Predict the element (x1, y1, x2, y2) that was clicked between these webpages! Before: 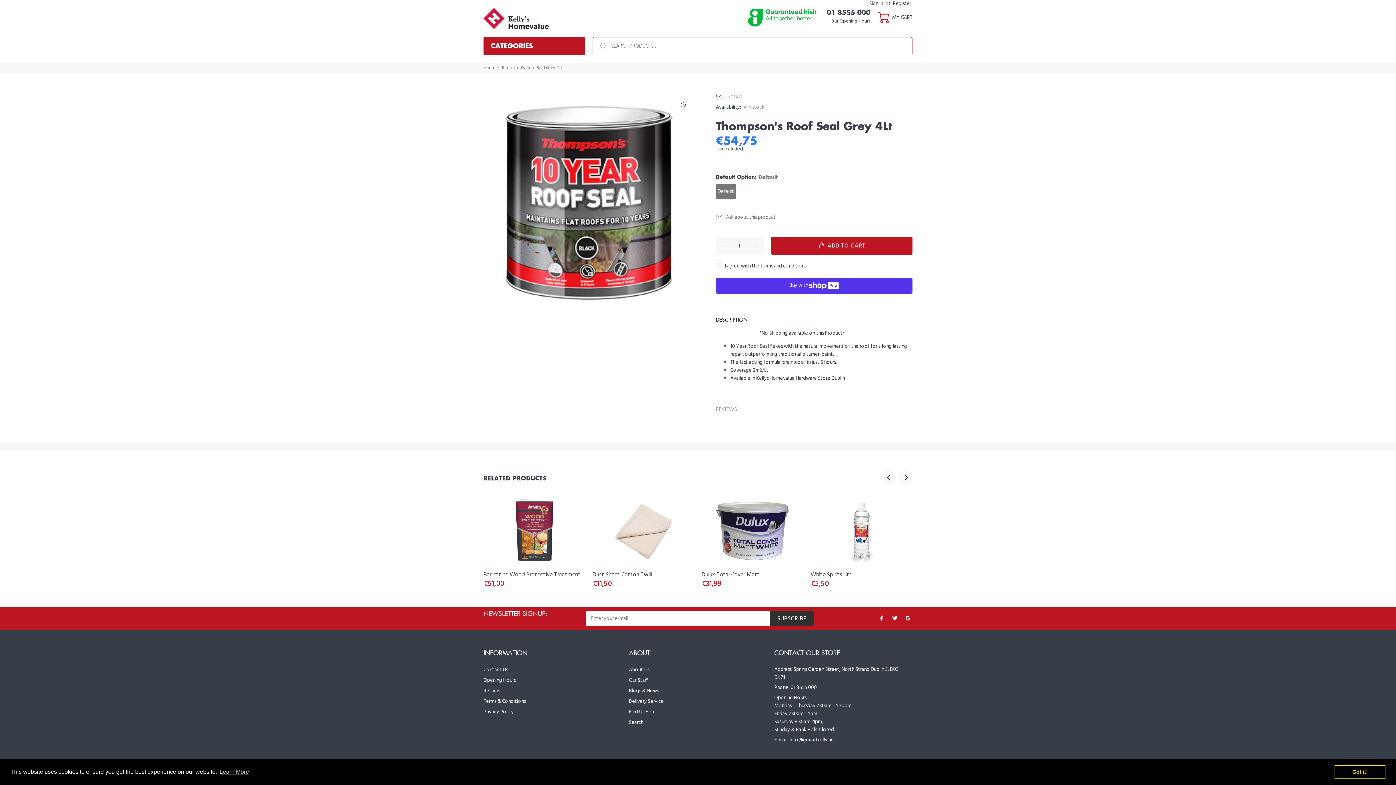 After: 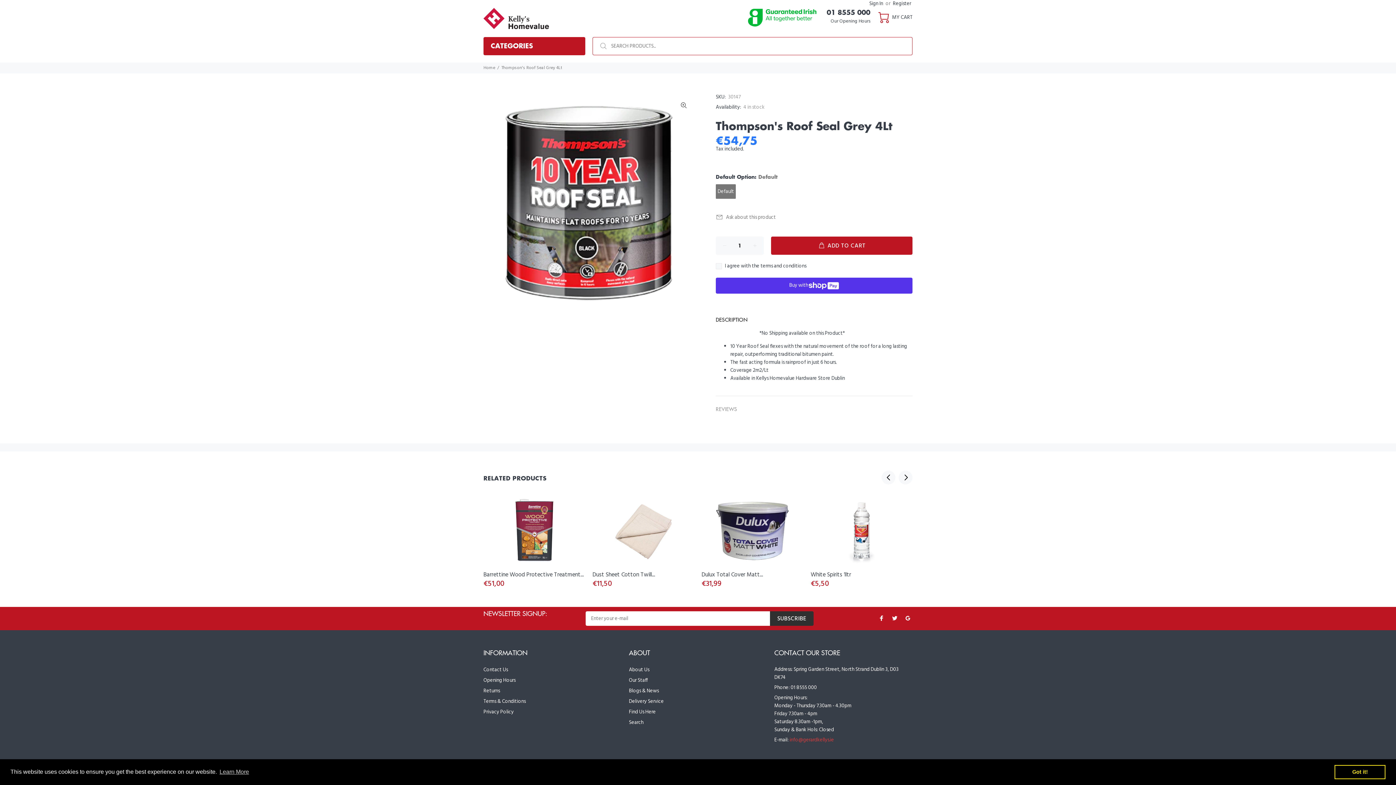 Action: label: info@gerardkellys.ie bbox: (789, 736, 834, 744)